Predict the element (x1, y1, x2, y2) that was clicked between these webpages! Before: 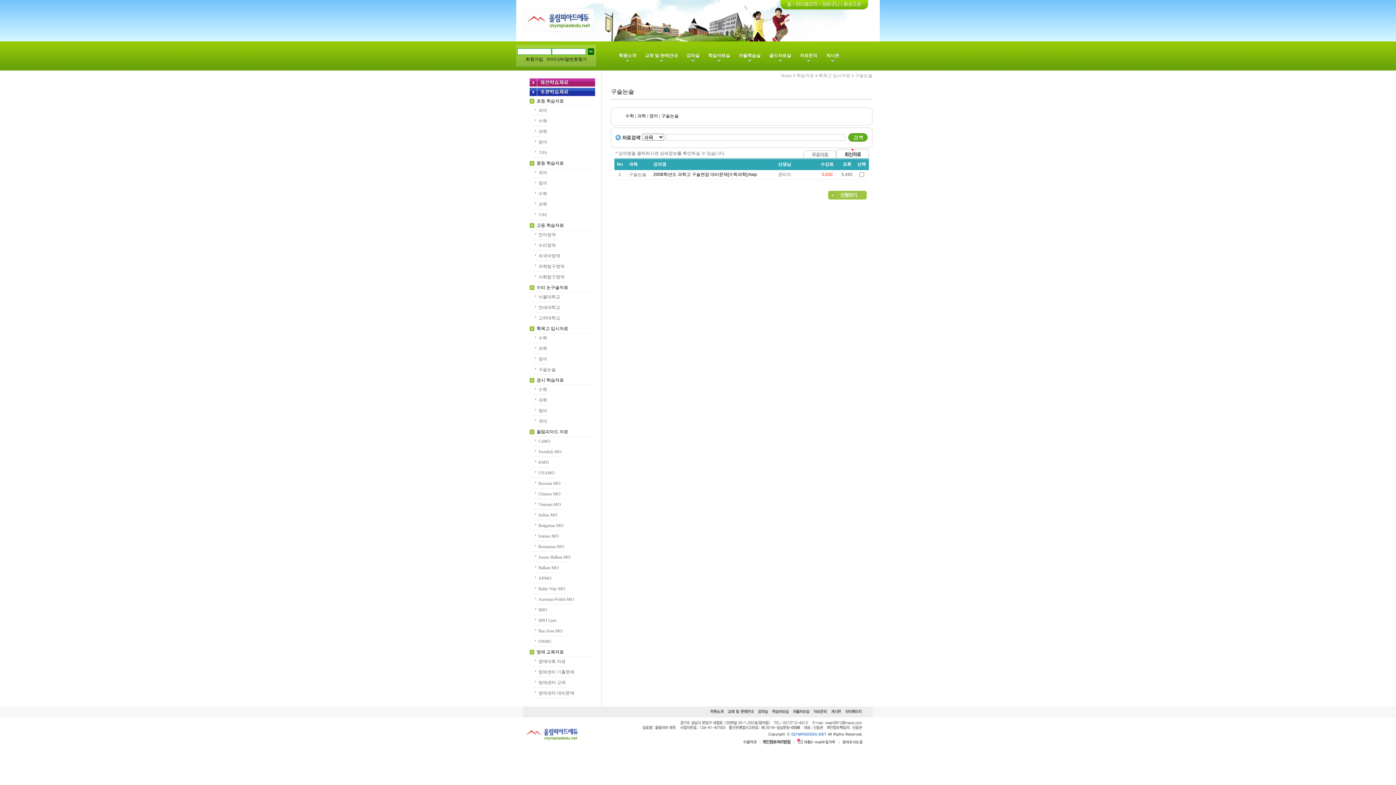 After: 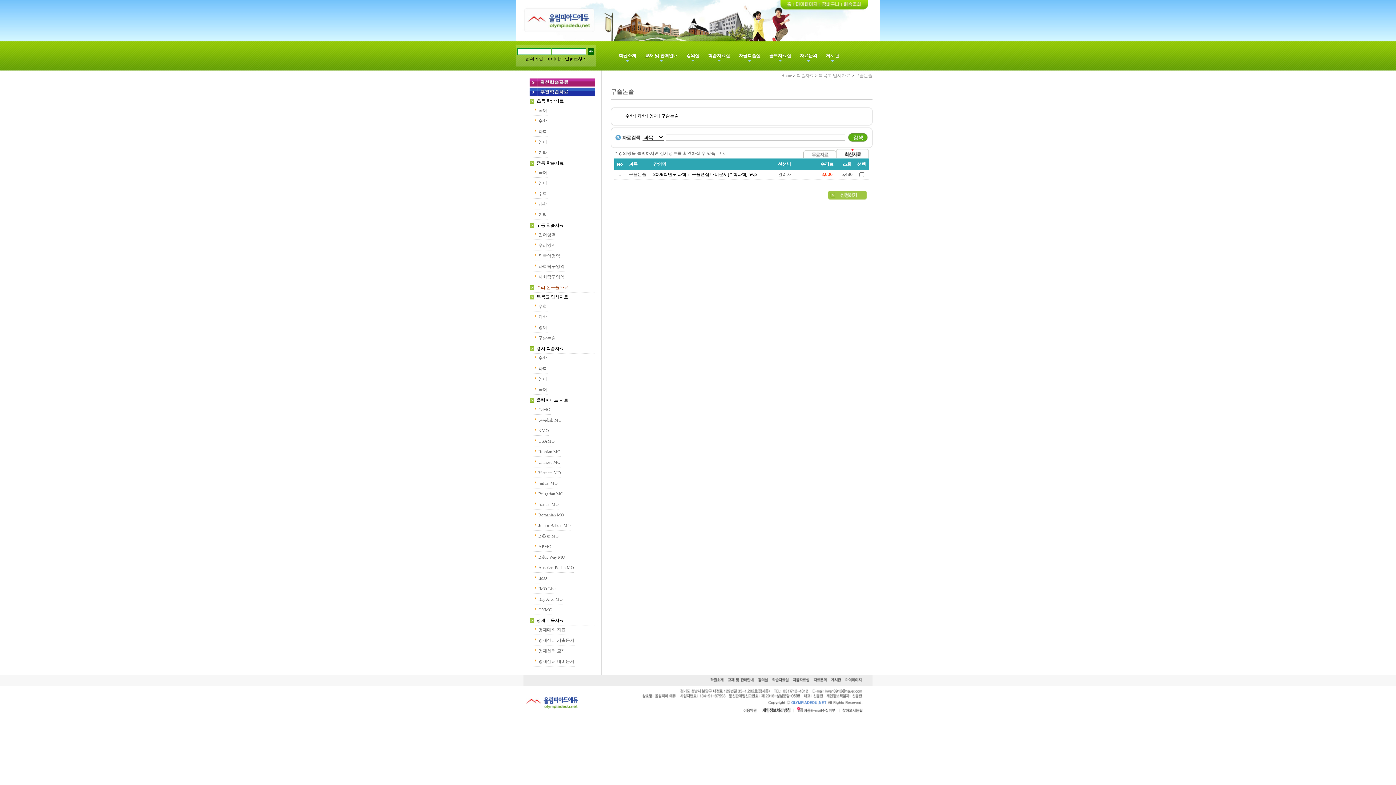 Action: bbox: (536, 285, 568, 290) label: 수리 논구술자료